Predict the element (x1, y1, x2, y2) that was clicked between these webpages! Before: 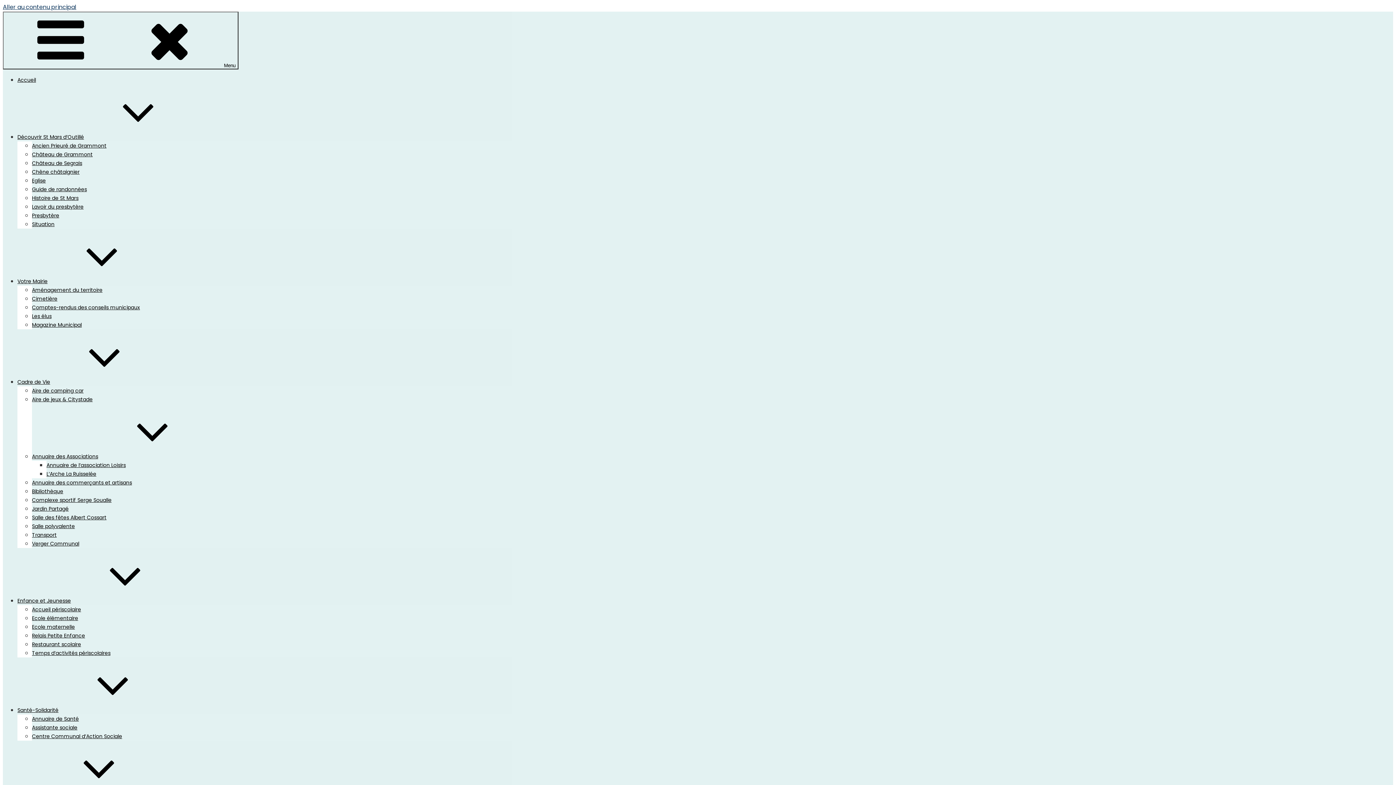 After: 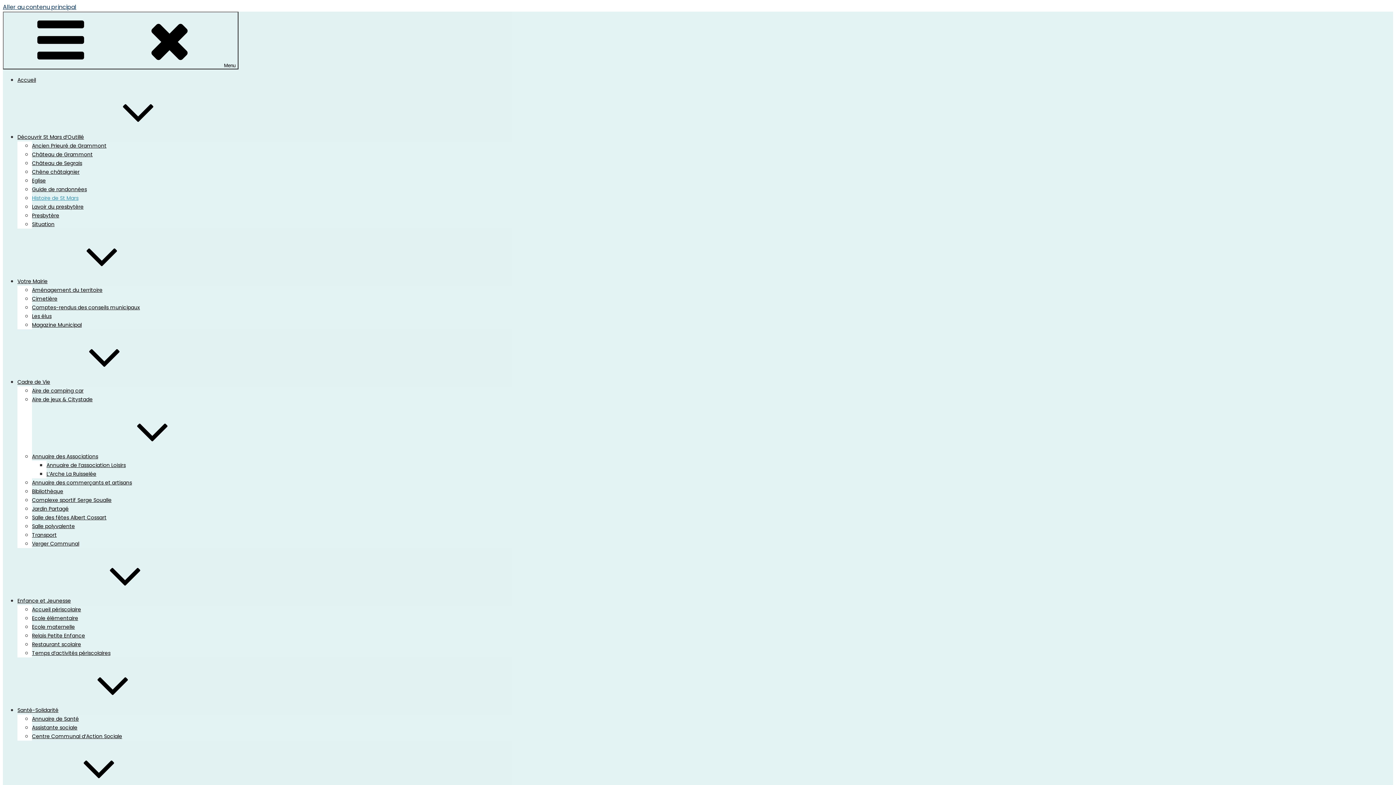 Action: bbox: (32, 194, 78, 201) label: Histoire de St Mars